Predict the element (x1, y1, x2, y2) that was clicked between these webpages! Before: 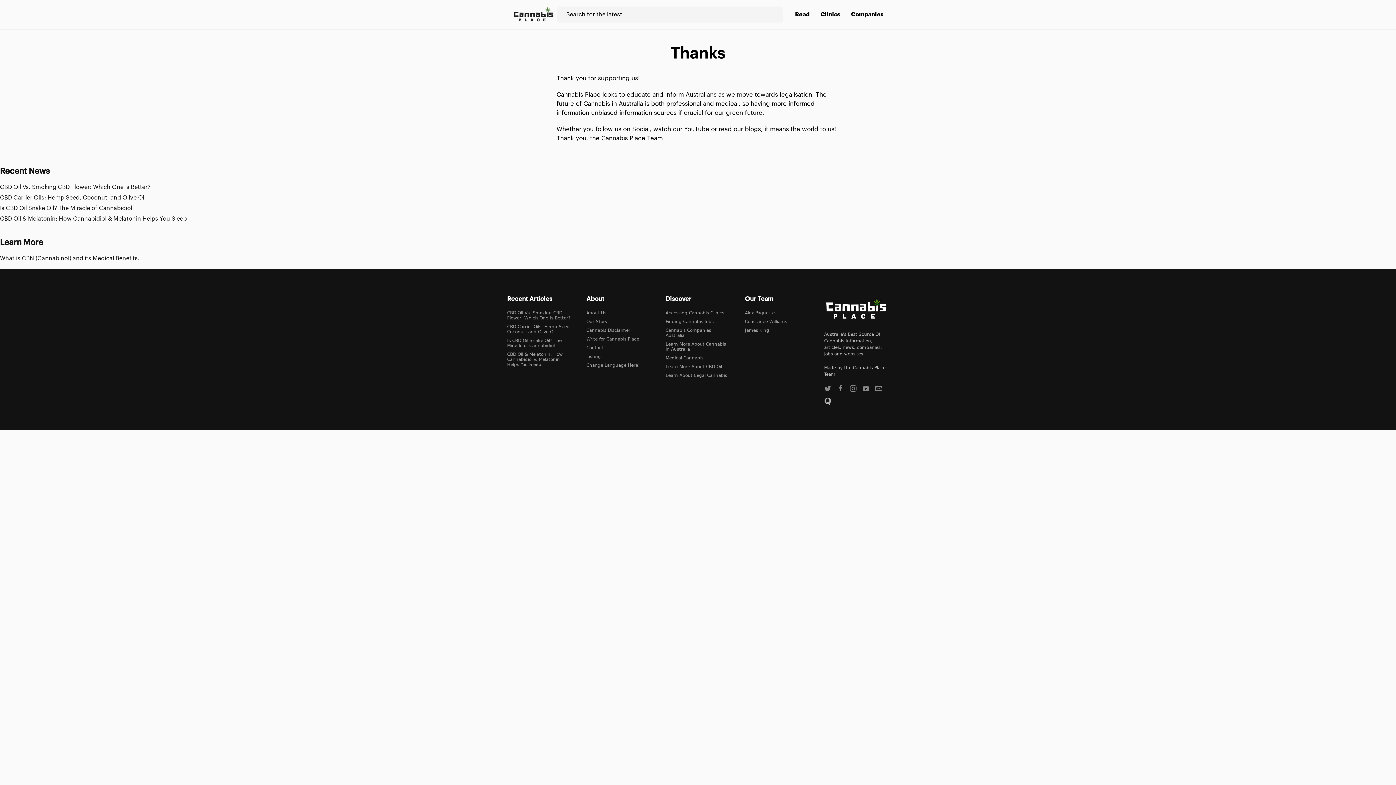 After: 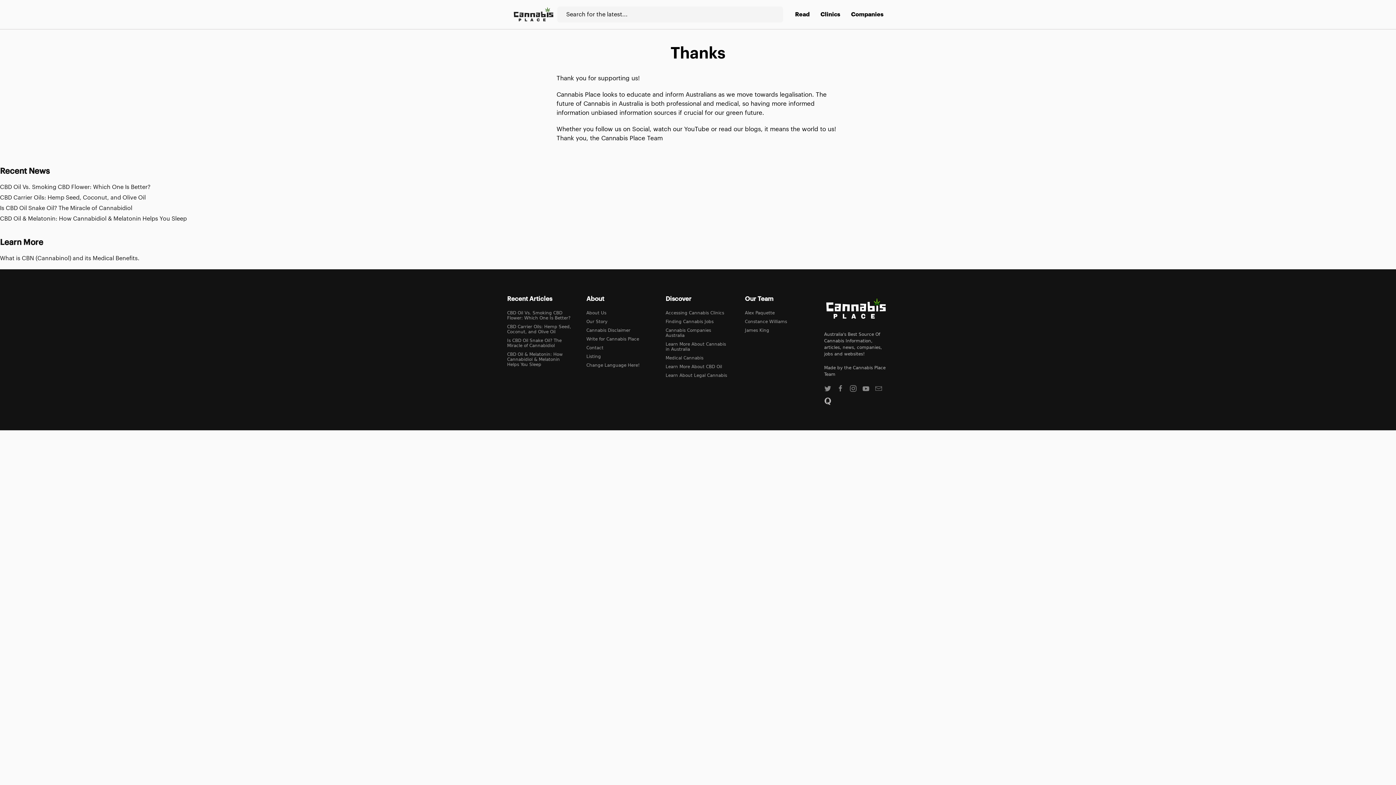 Action: label: Quora bbox: (824, 397, 831, 405)